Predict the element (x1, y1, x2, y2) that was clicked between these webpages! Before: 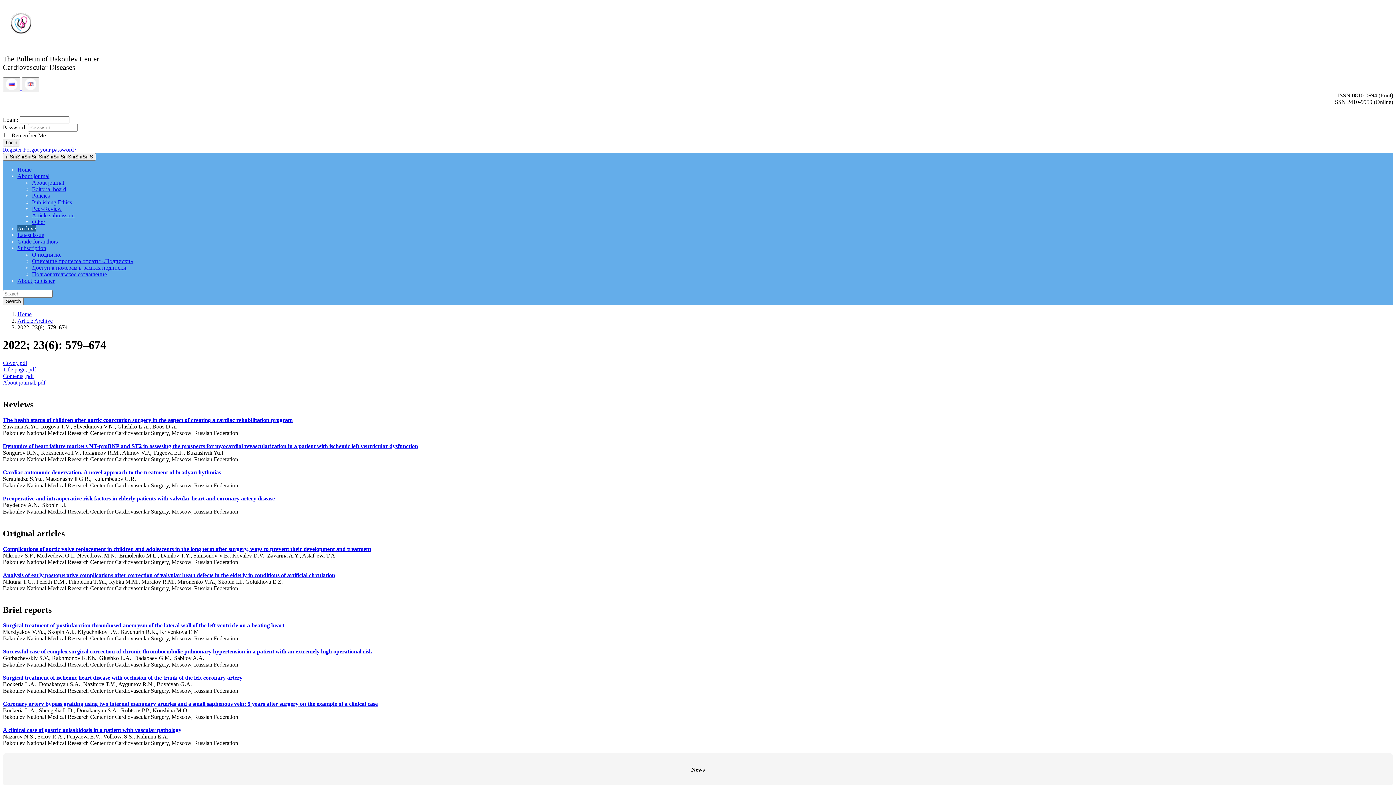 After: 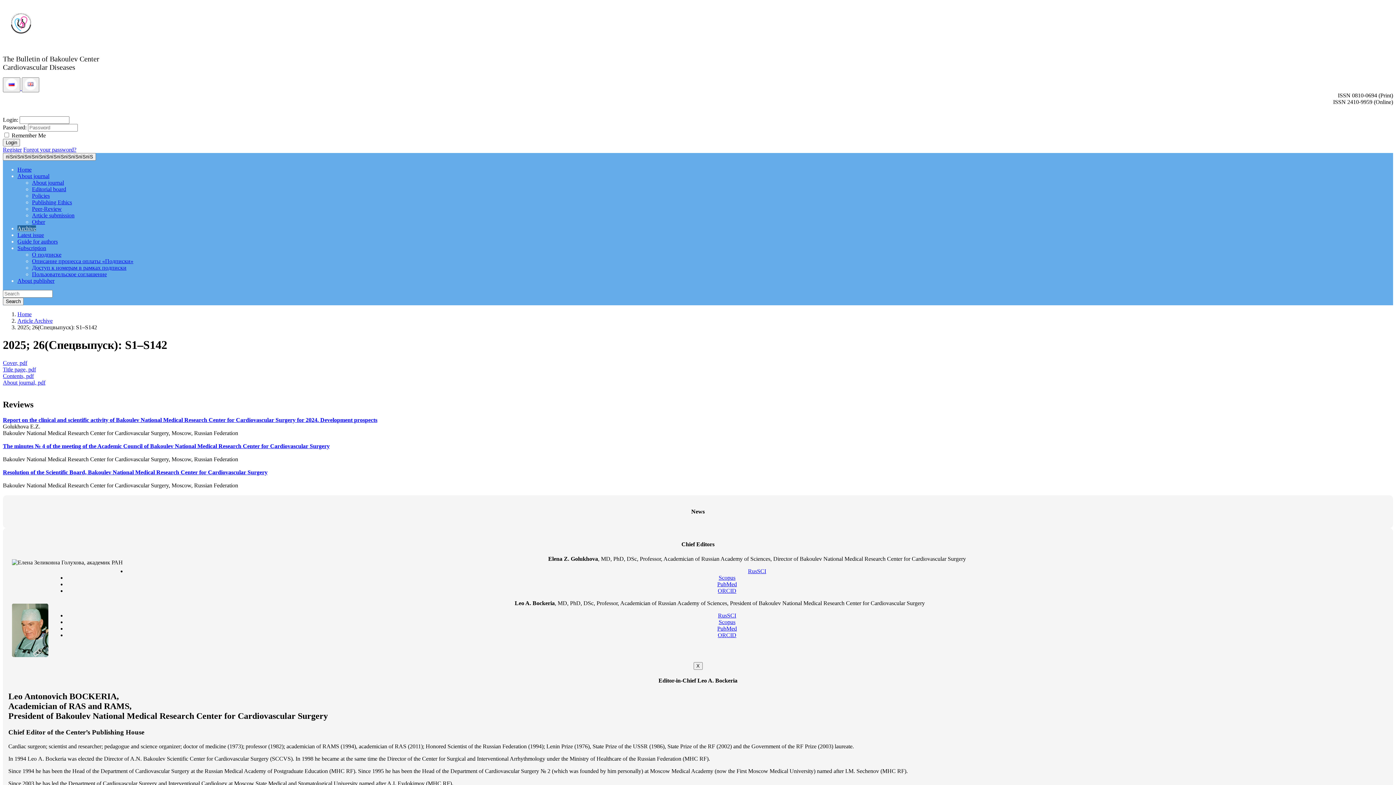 Action: label: Latest issue bbox: (17, 232, 44, 238)